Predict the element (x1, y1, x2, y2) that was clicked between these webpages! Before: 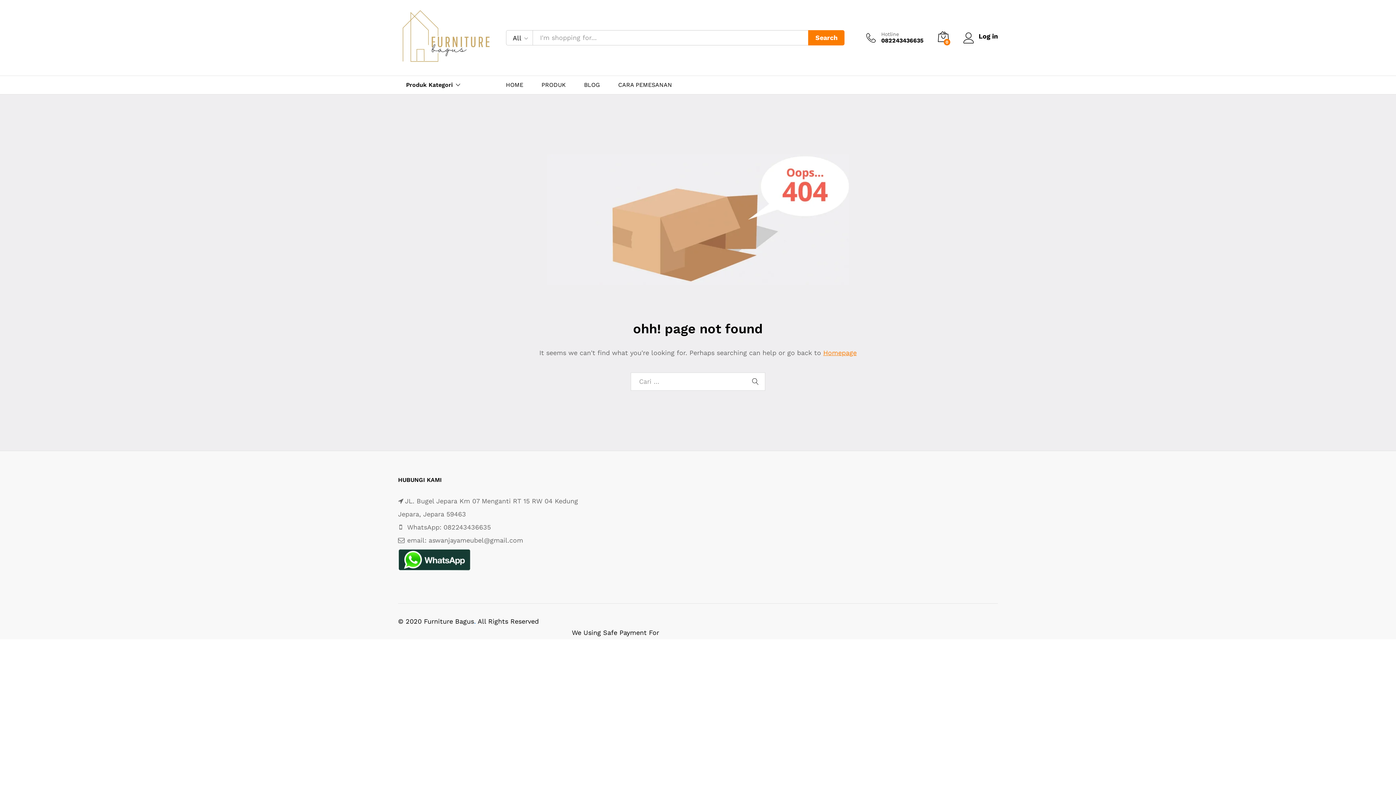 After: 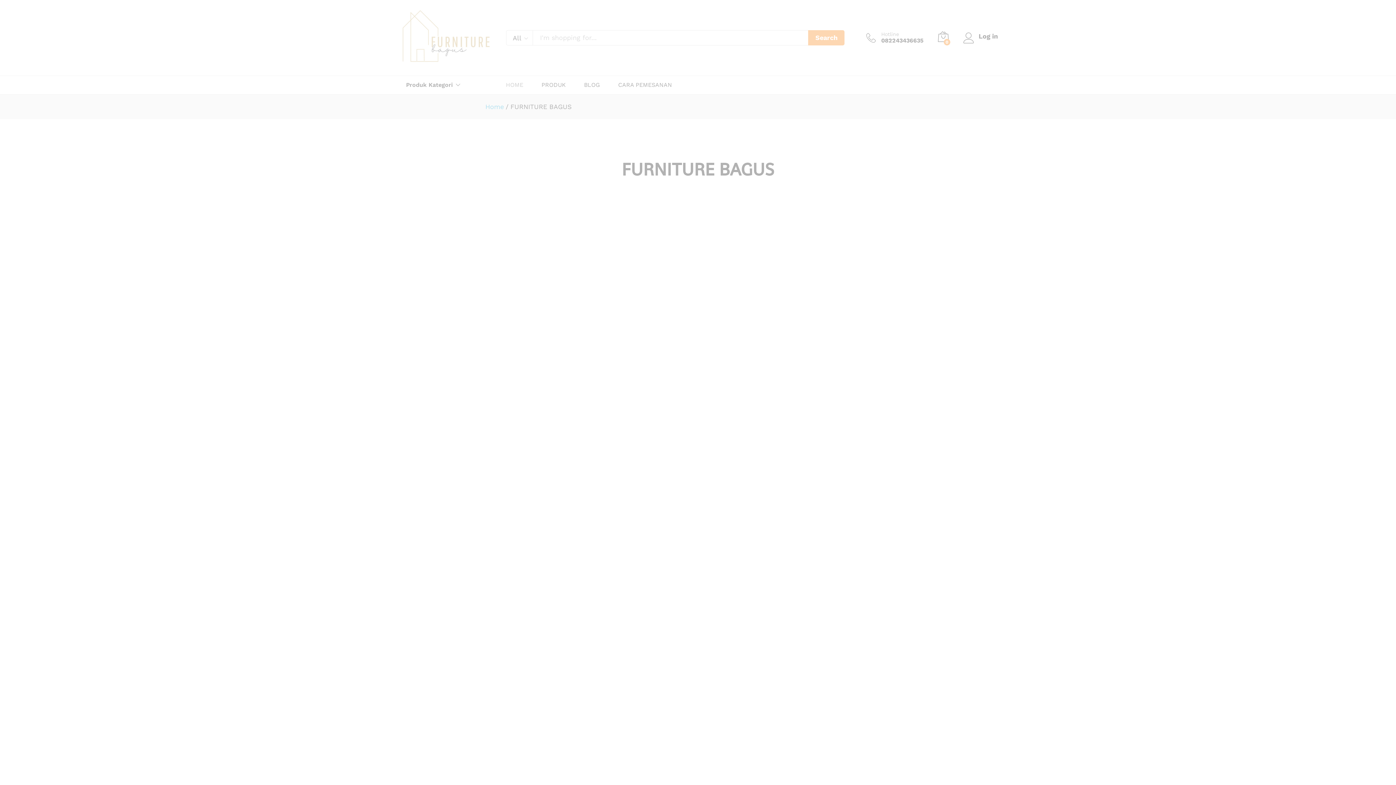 Action: bbox: (506, 82, 523, 87) label: HOME